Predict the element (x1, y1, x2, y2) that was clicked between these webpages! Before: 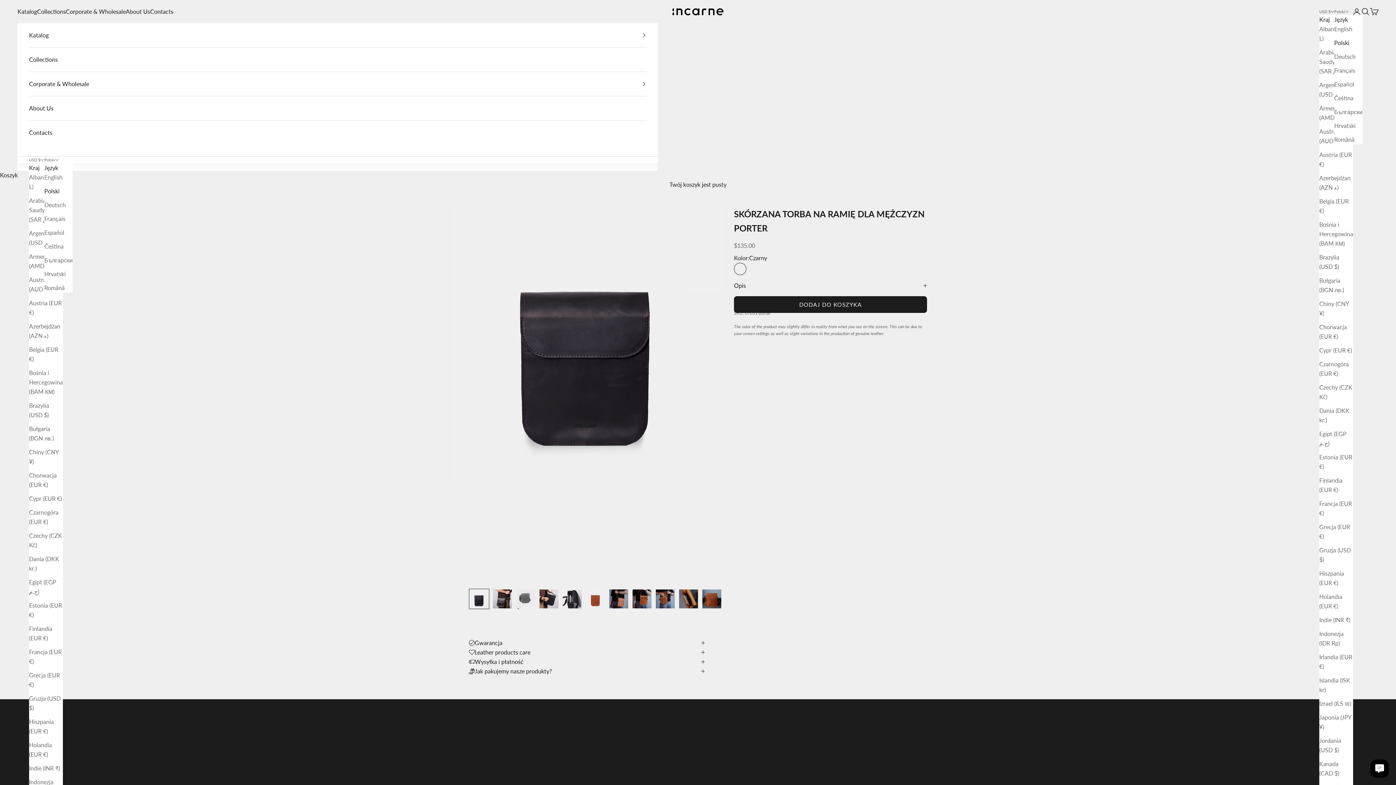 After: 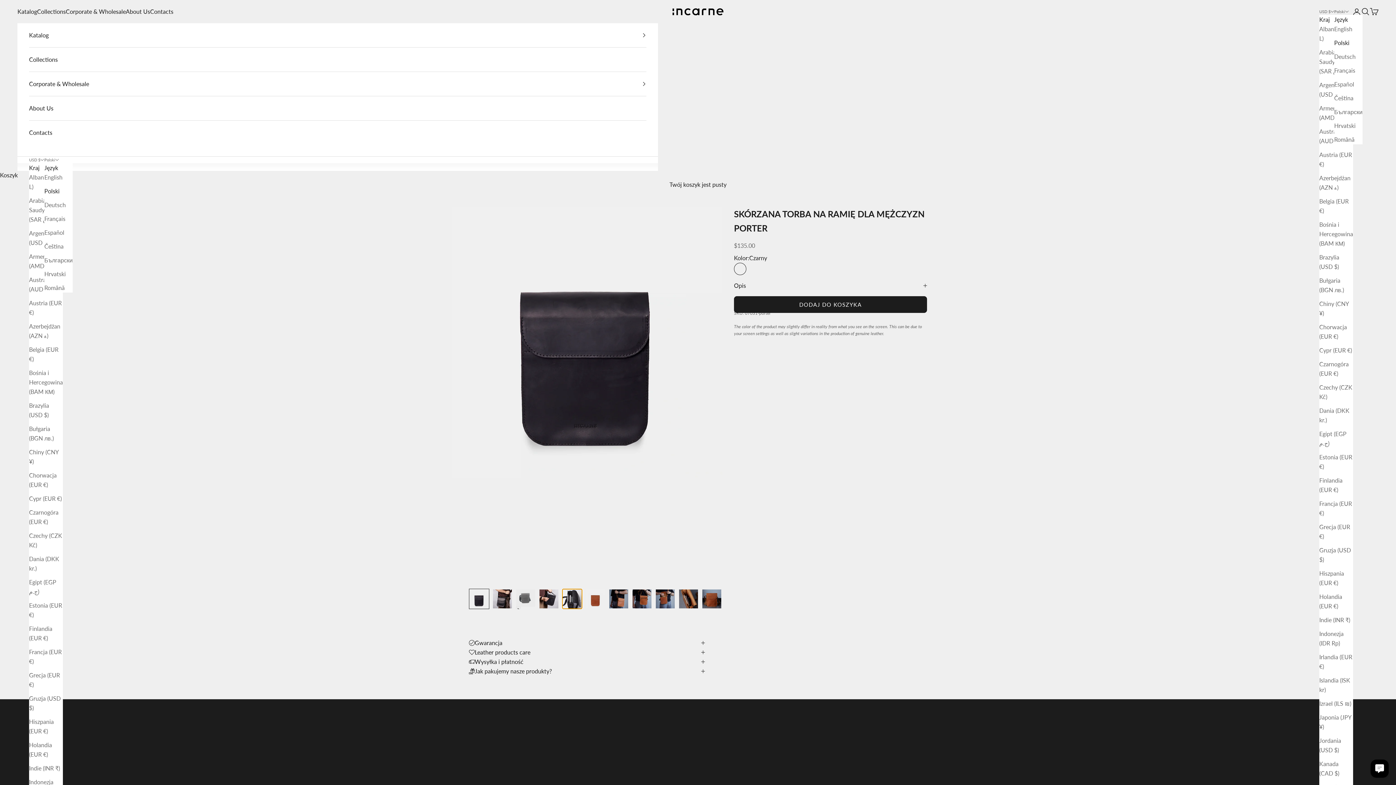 Action: label: Przejdź do 5 bbox: (562, 588, 582, 609)